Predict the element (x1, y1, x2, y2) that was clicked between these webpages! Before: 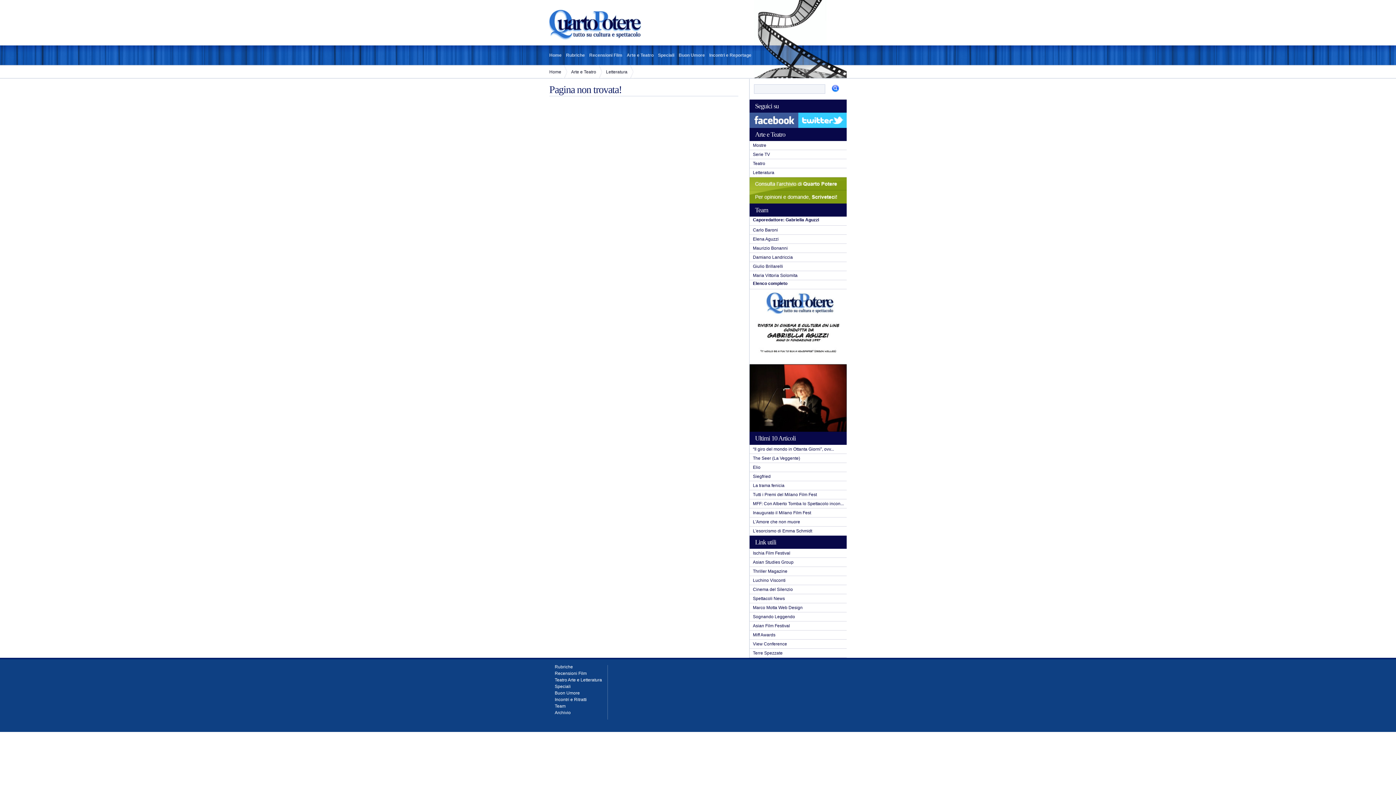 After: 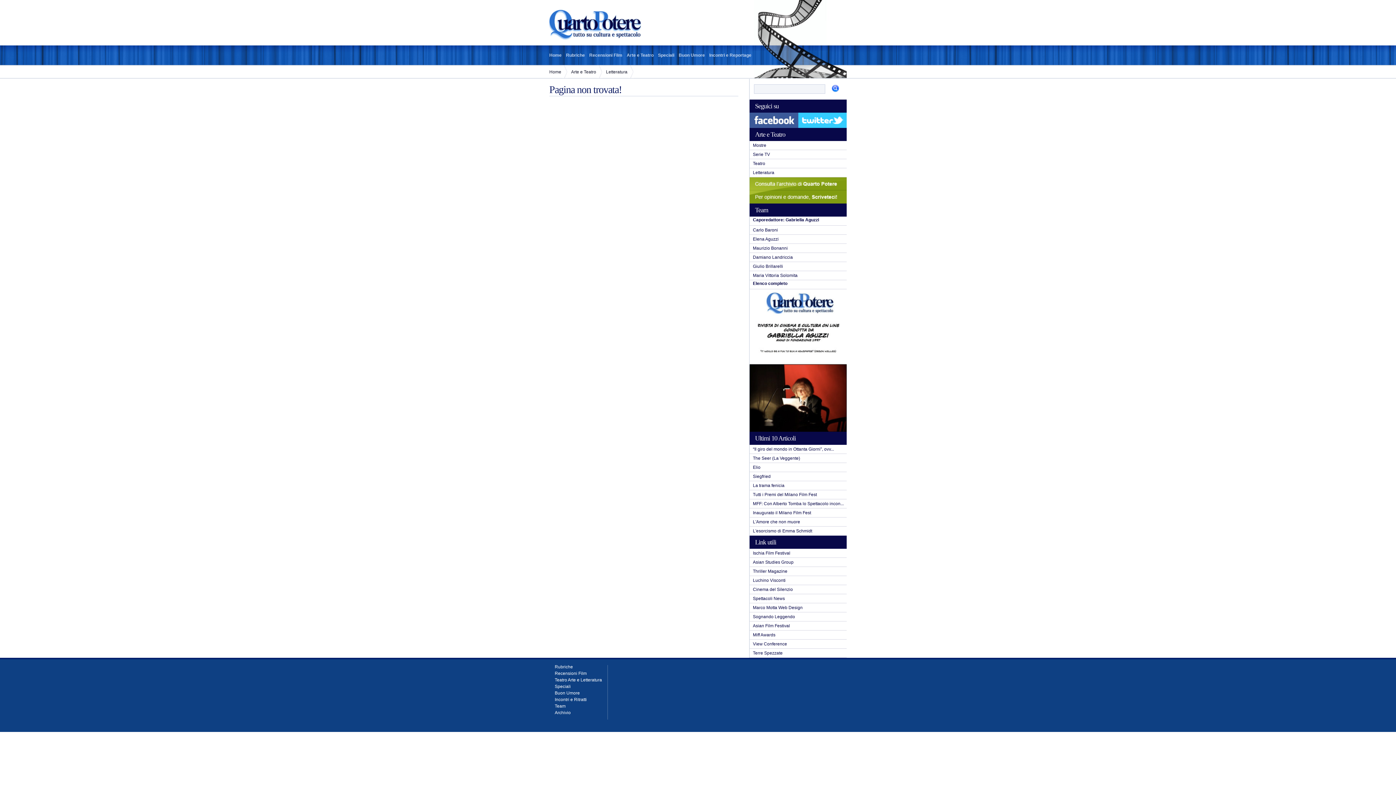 Action: bbox: (749, 124, 798, 129)